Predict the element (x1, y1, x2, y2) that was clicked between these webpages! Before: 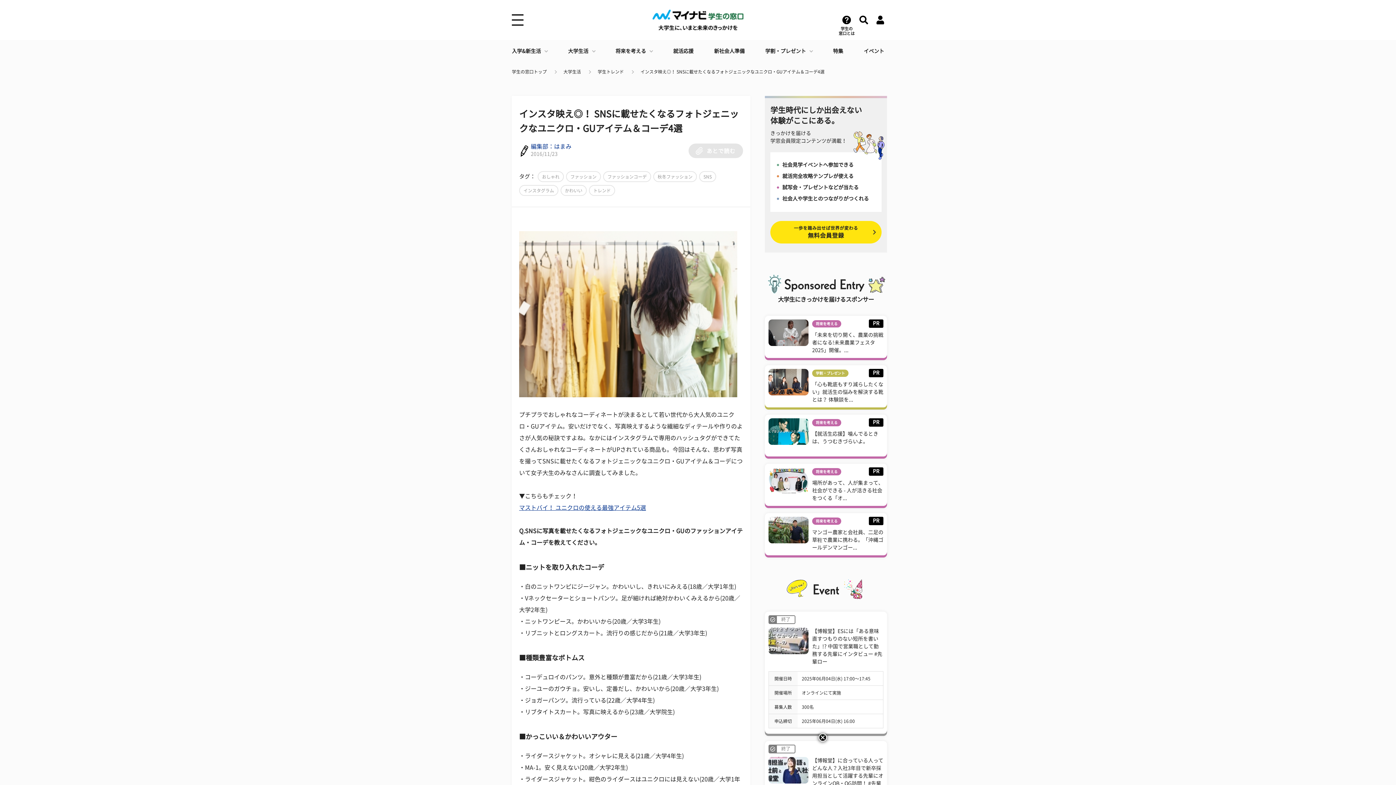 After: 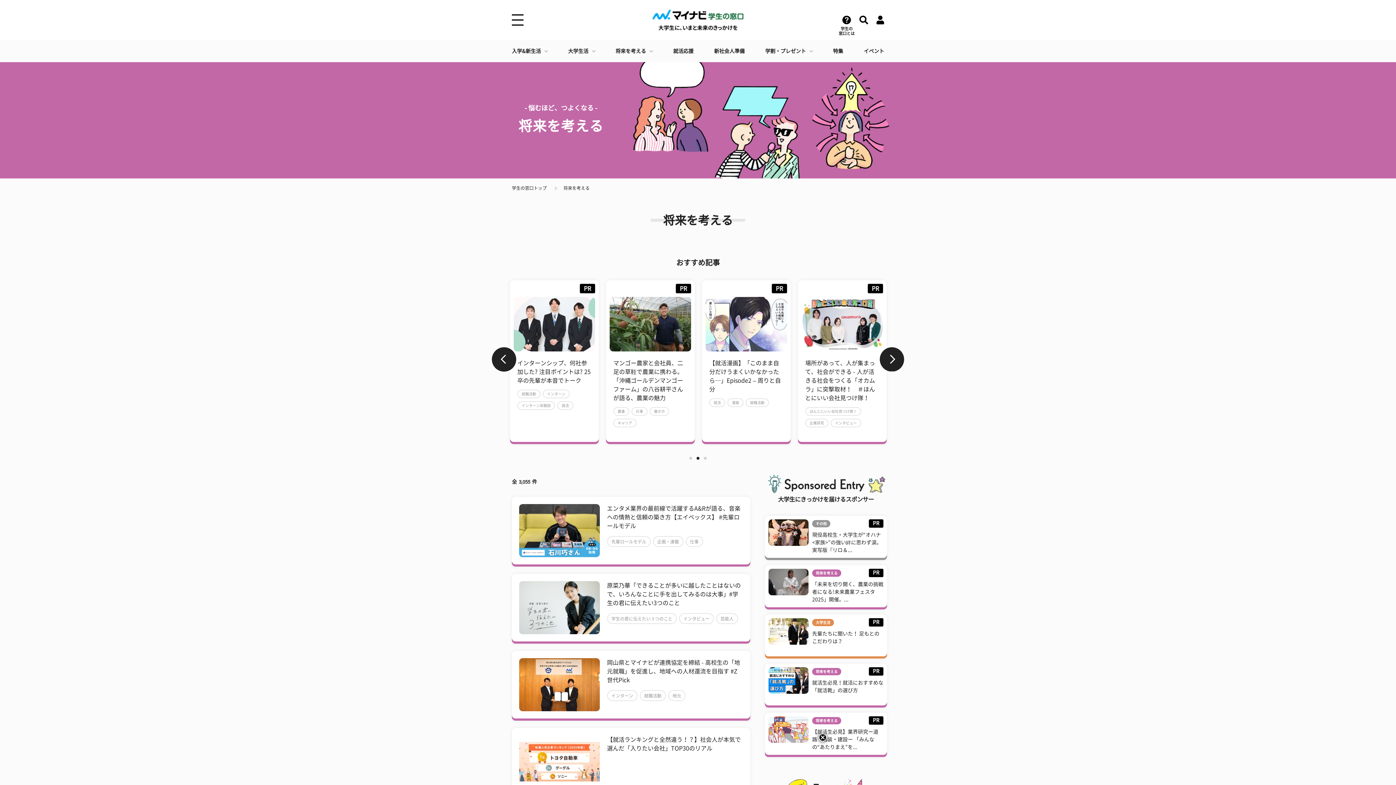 Action: label: 将来を考える bbox: (812, 320, 841, 327)